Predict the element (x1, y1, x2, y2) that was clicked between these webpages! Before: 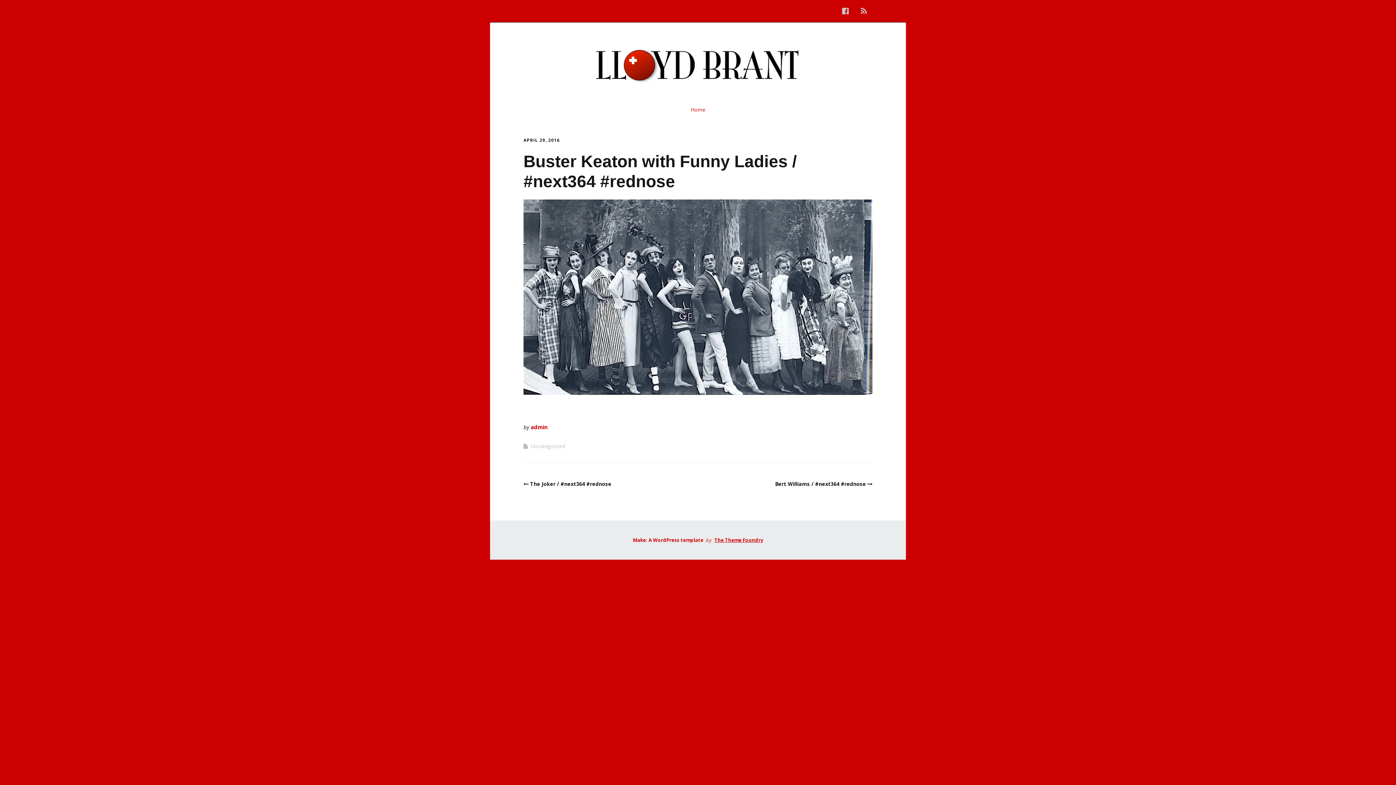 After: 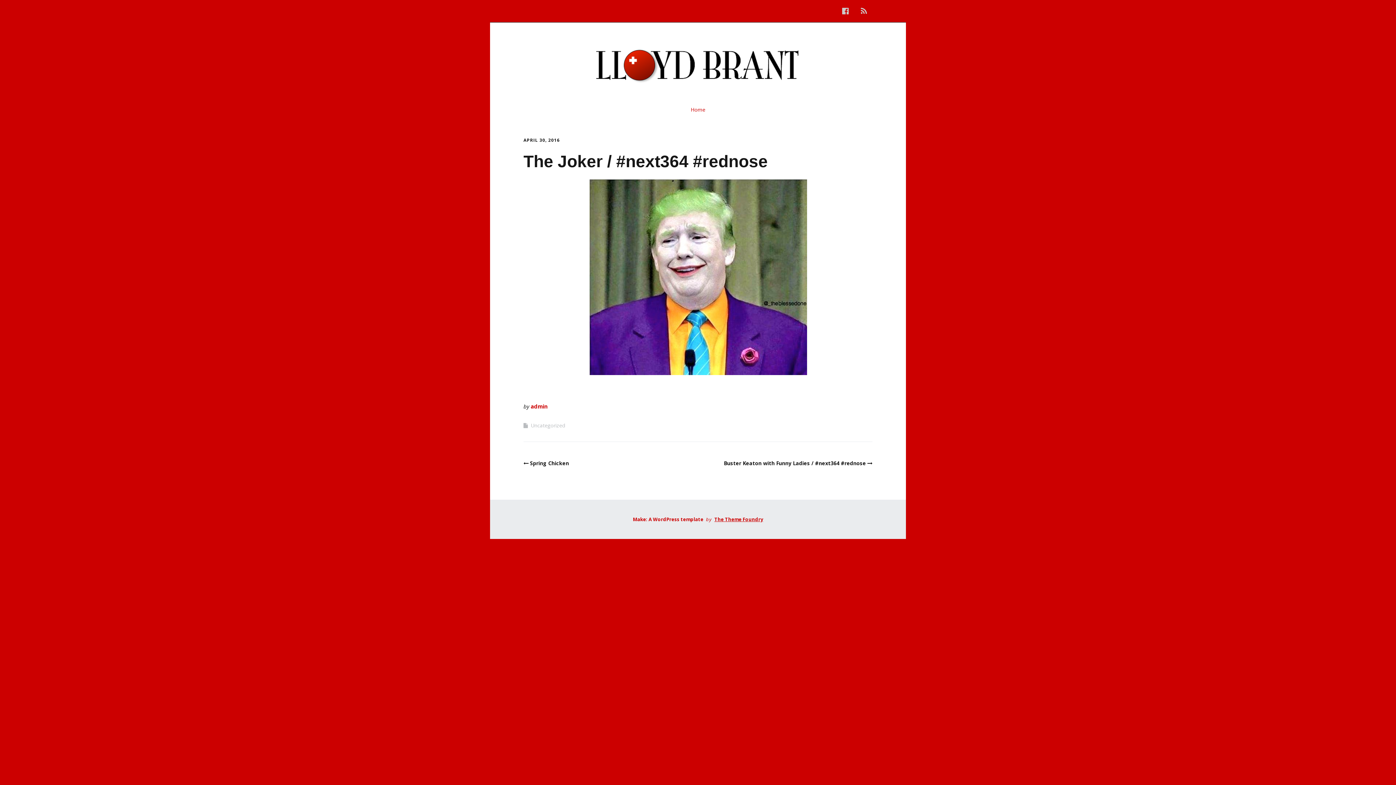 Action: label: The Joker / #next364 #rednose bbox: (523, 480, 611, 487)